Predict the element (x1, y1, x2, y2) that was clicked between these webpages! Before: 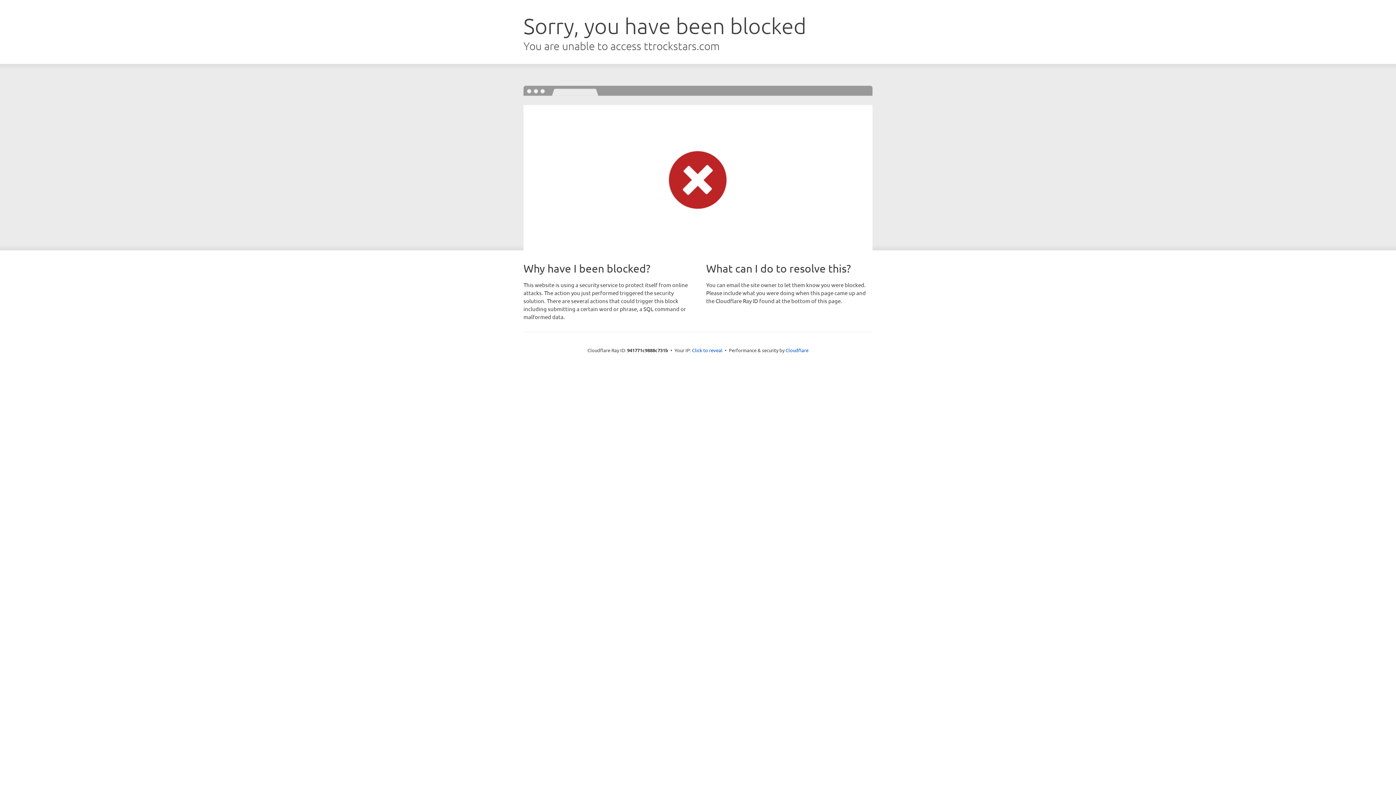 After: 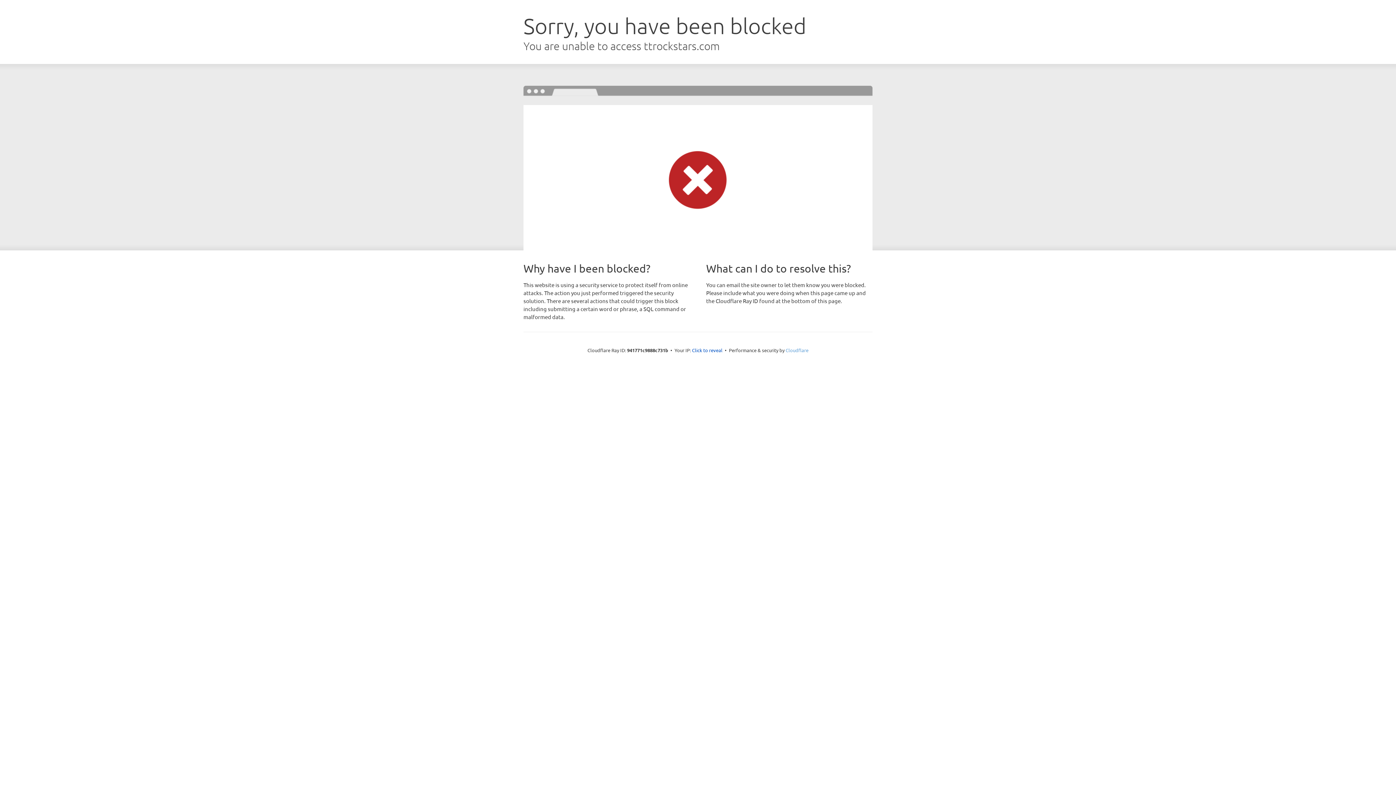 Action: label: Cloudflare bbox: (785, 347, 808, 353)